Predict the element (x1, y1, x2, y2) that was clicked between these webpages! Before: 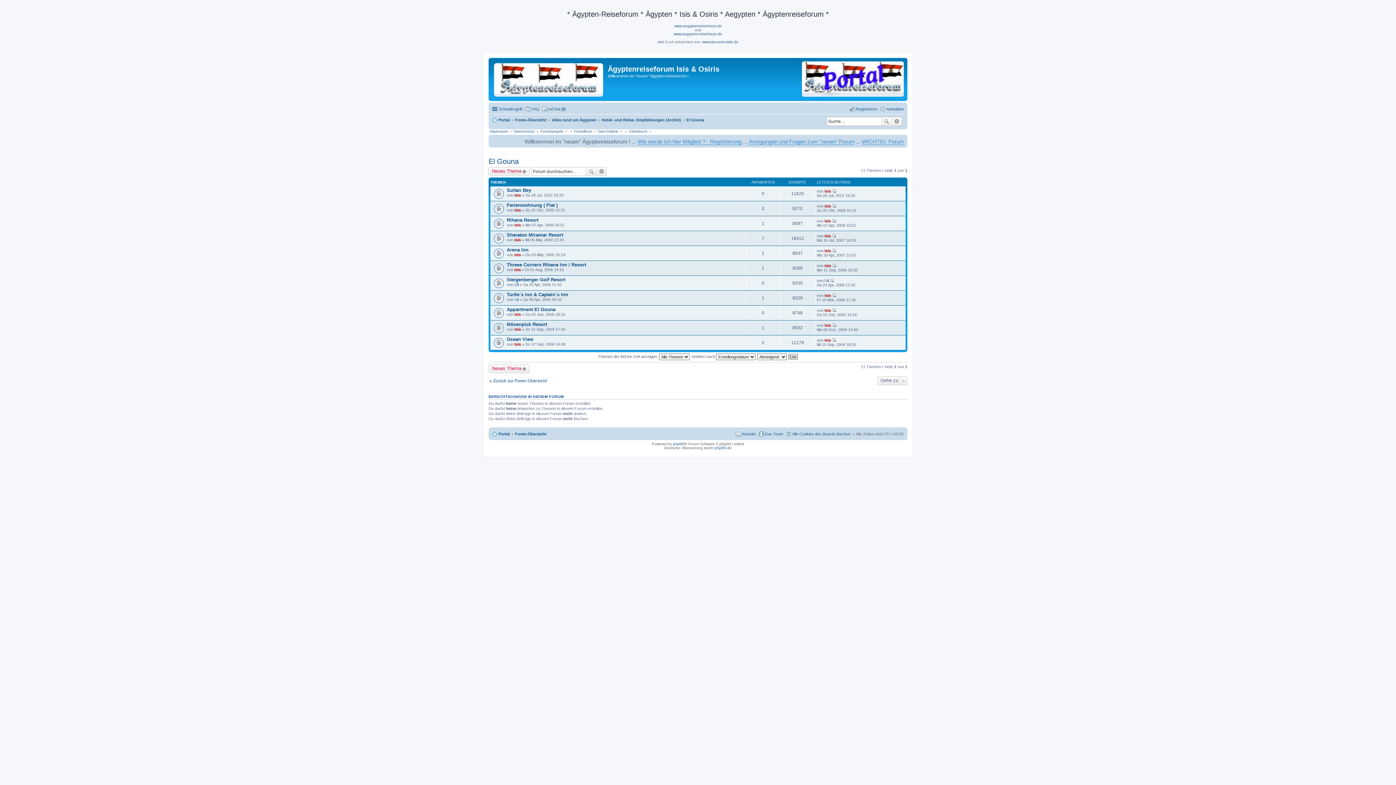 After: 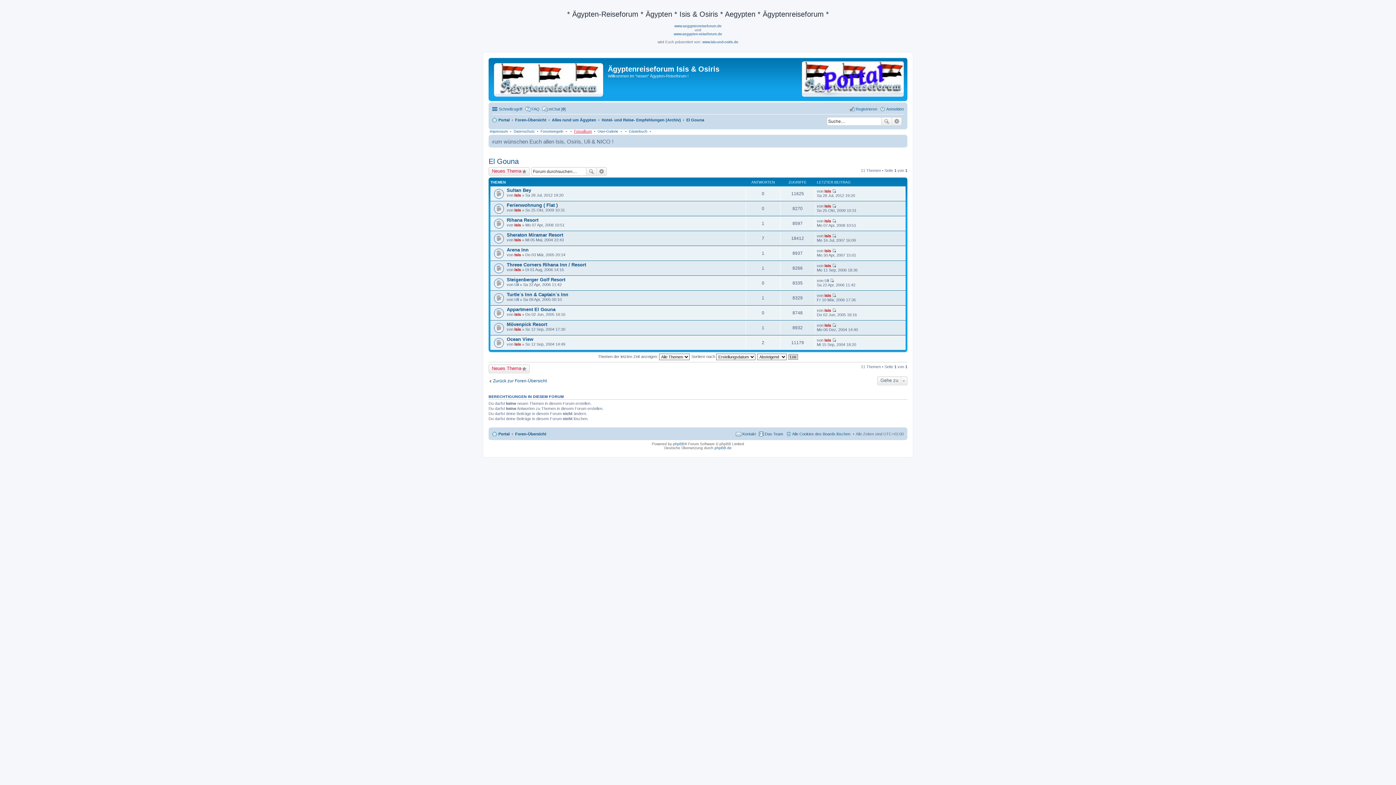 Action: bbox: (574, 129, 592, 133) label: Fotoalbum